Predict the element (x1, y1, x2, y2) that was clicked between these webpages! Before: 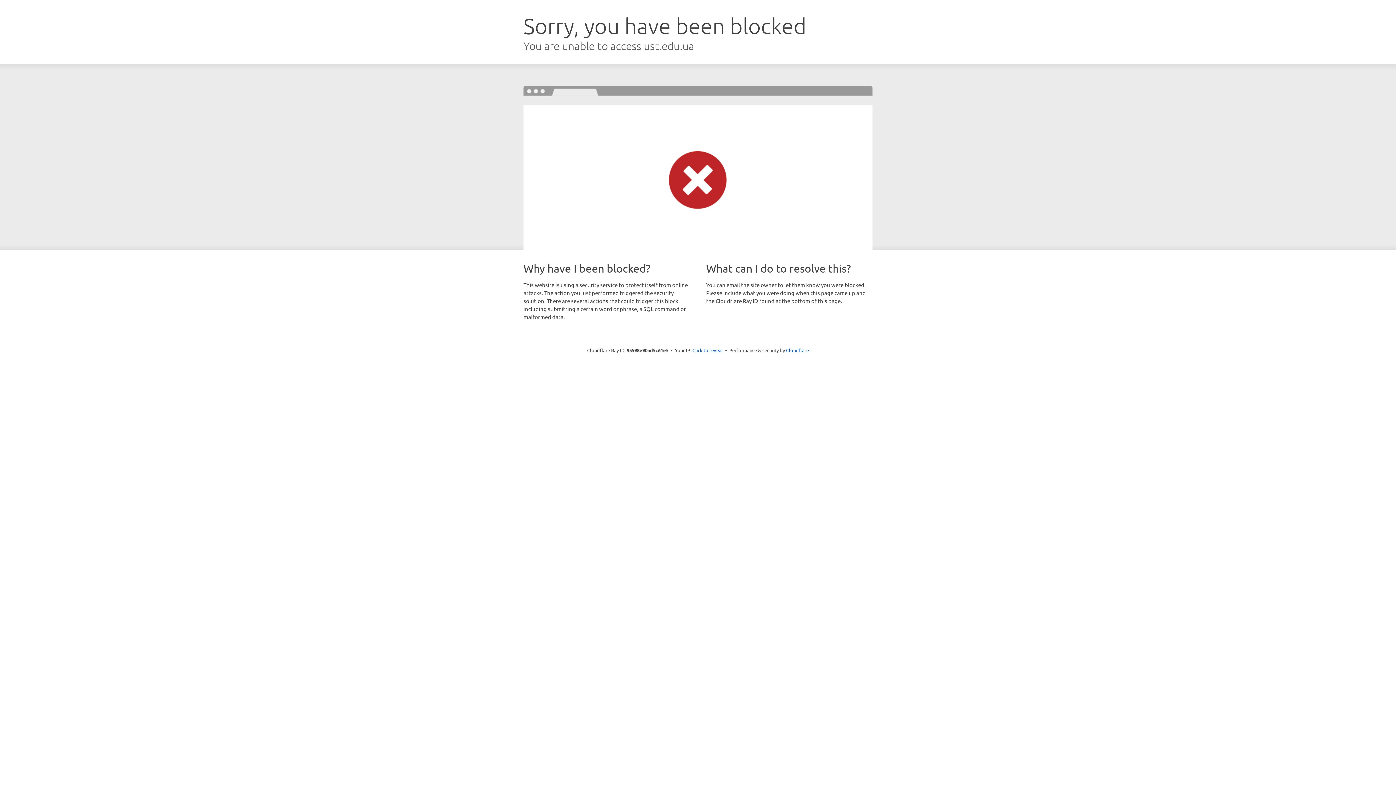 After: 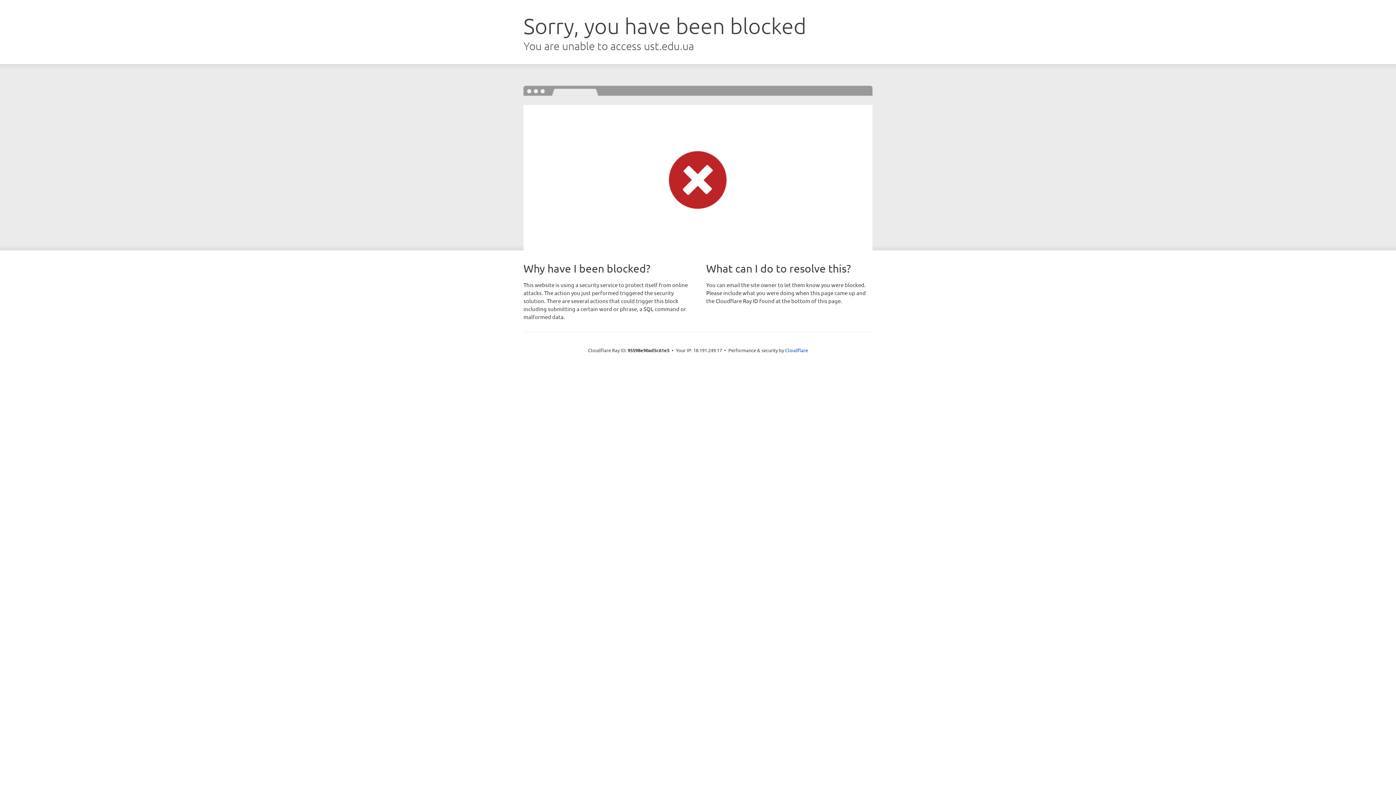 Action: label: Click to reveal bbox: (692, 346, 723, 353)